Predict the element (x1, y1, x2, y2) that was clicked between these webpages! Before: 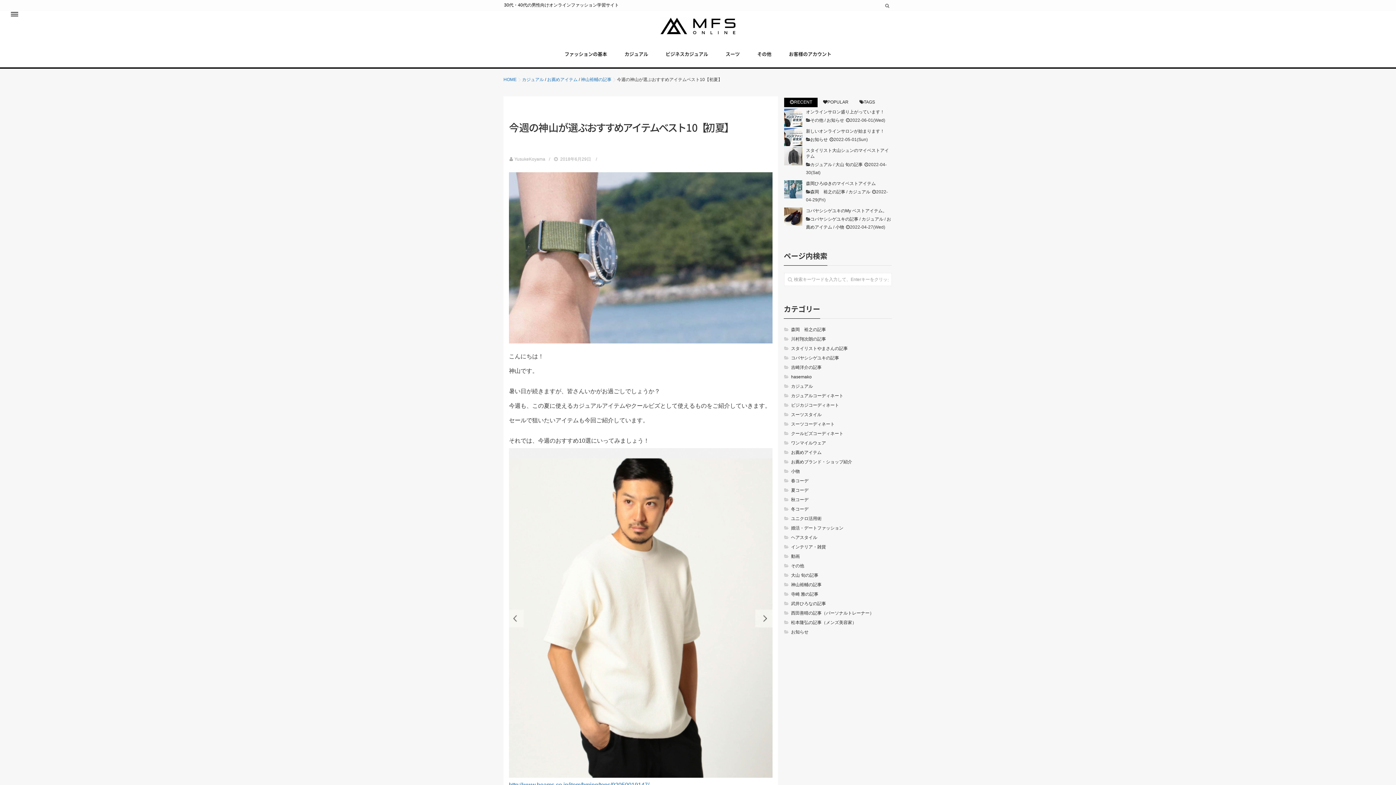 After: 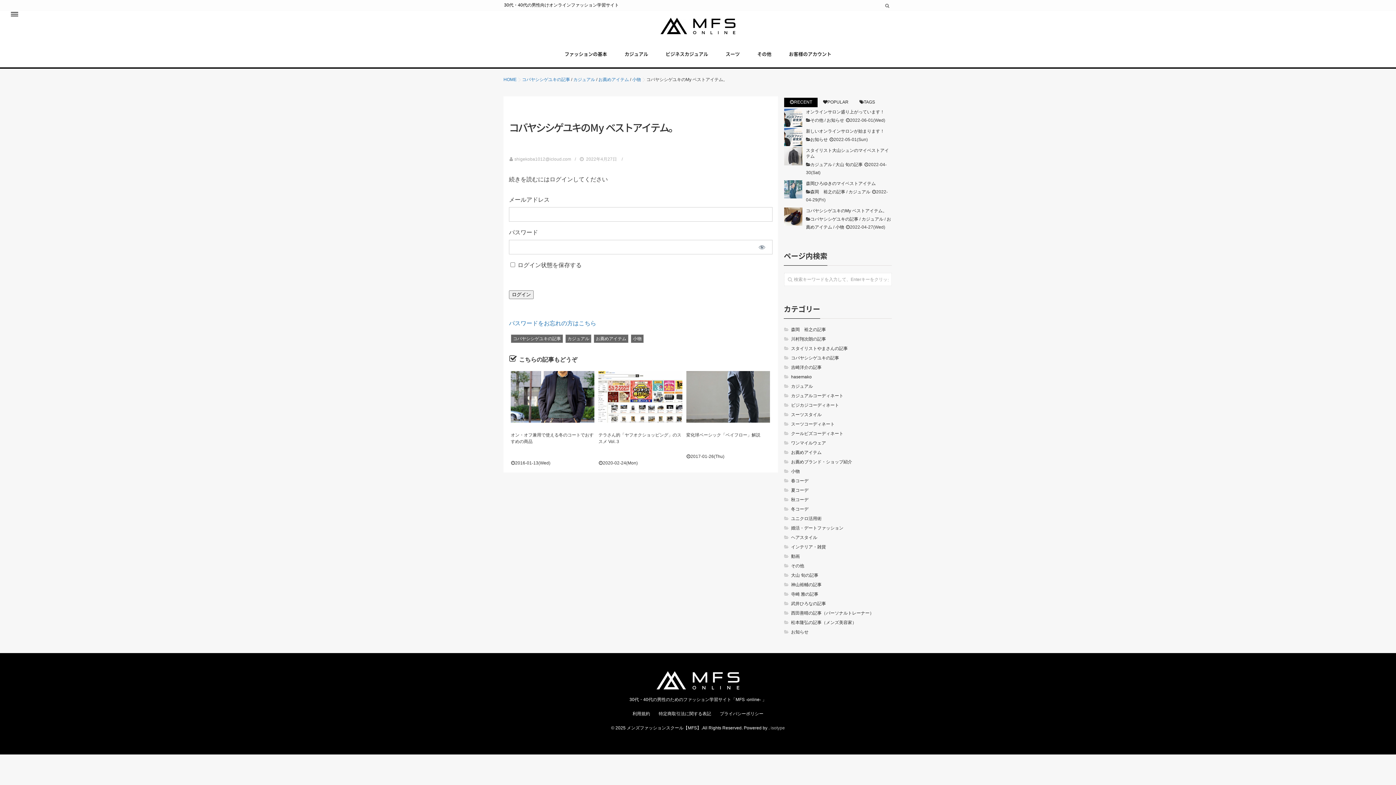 Action: bbox: (784, 207, 802, 225)